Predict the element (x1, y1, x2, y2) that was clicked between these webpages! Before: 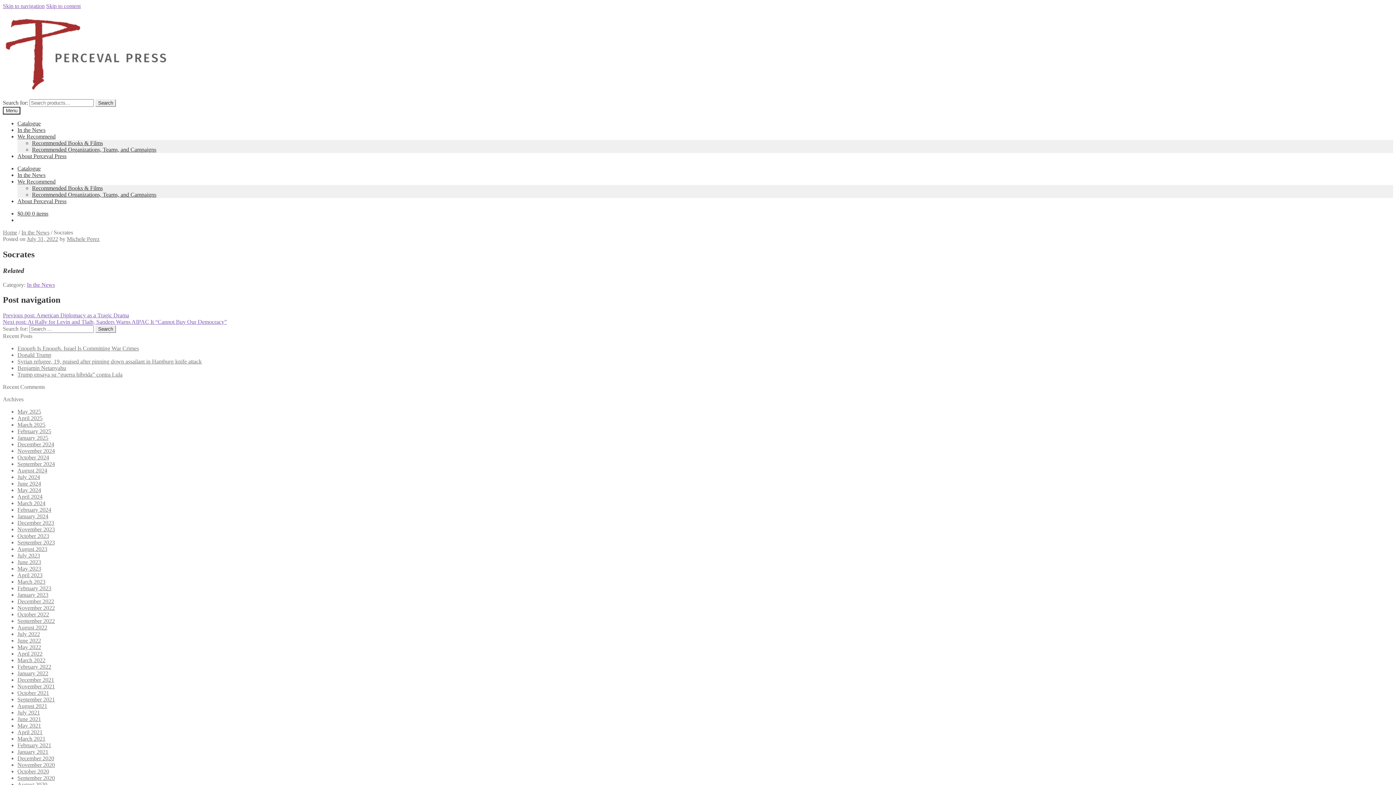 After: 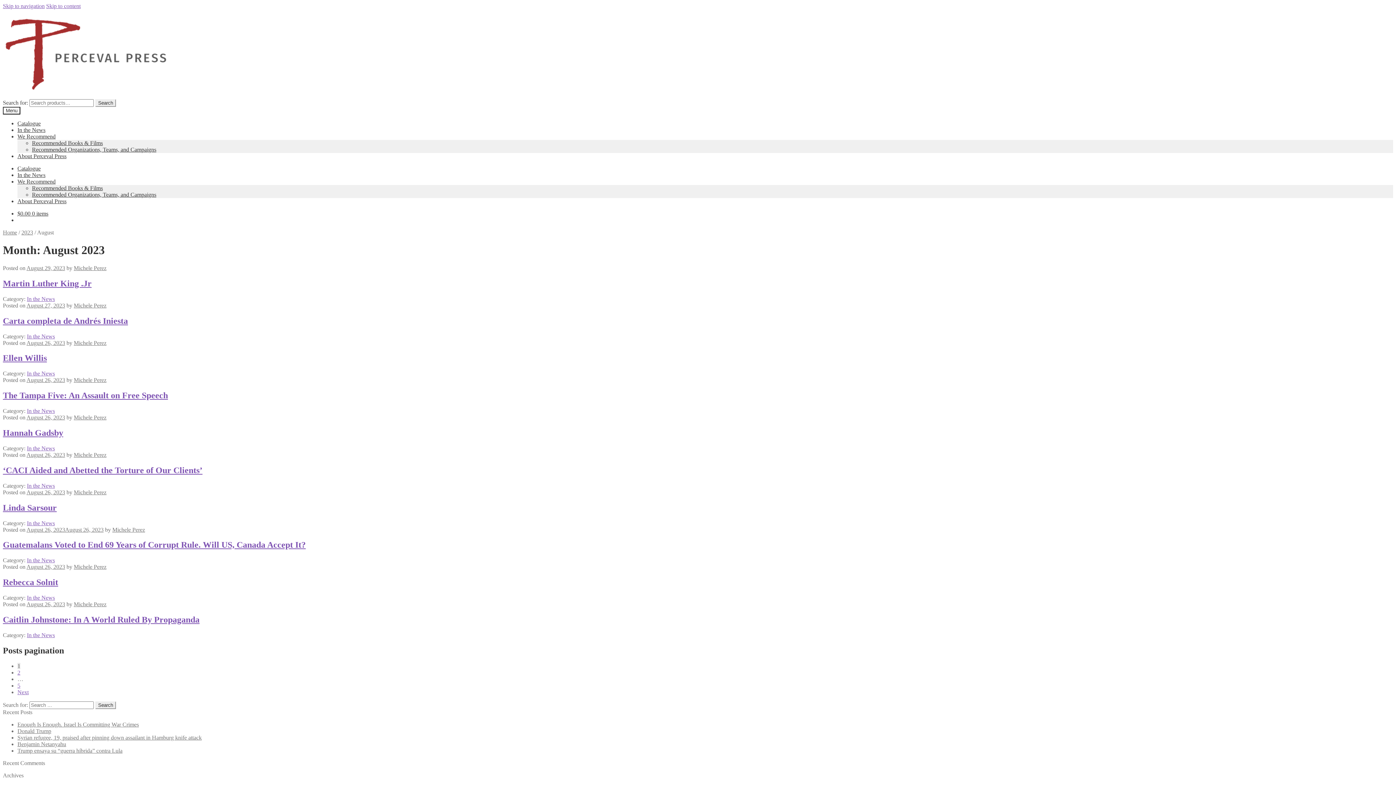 Action: label: August 2023 bbox: (17, 546, 47, 552)